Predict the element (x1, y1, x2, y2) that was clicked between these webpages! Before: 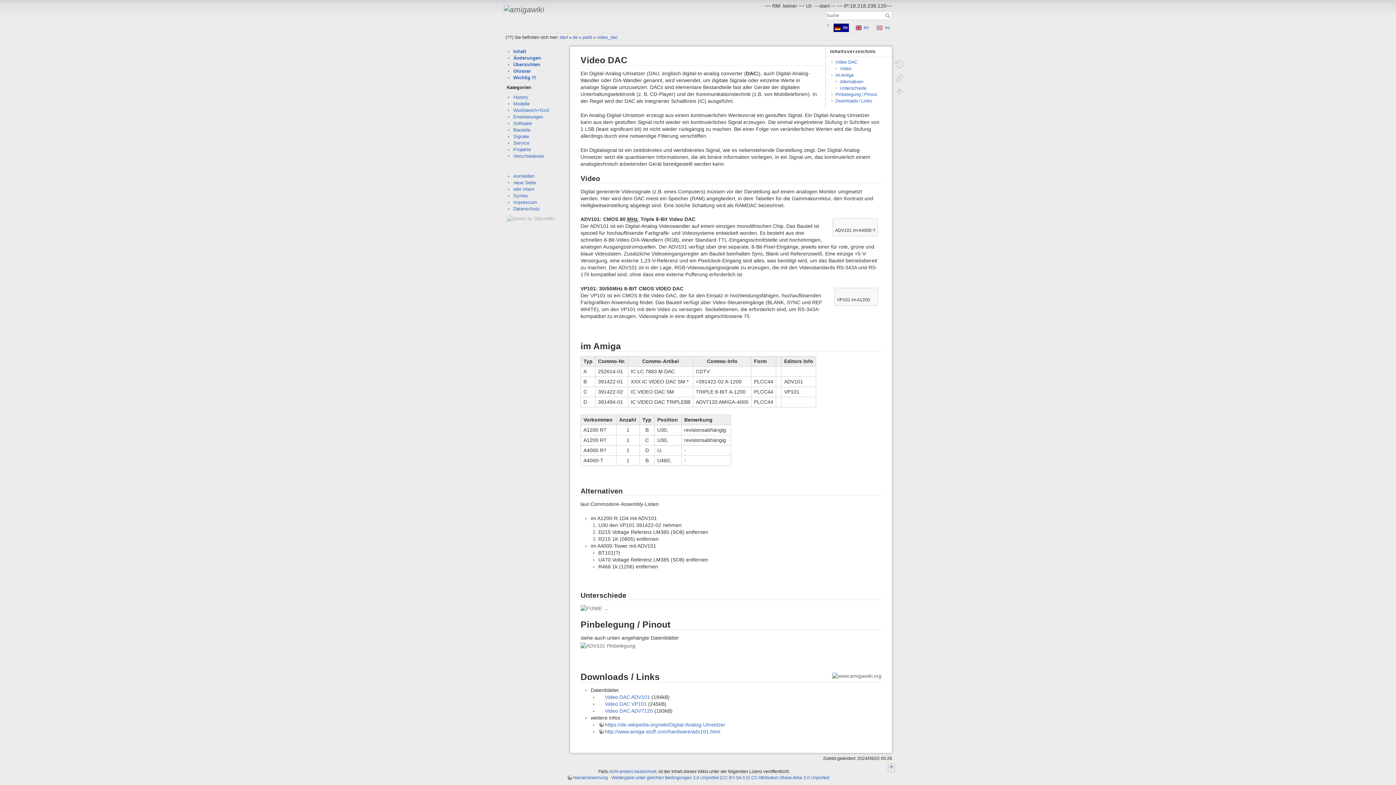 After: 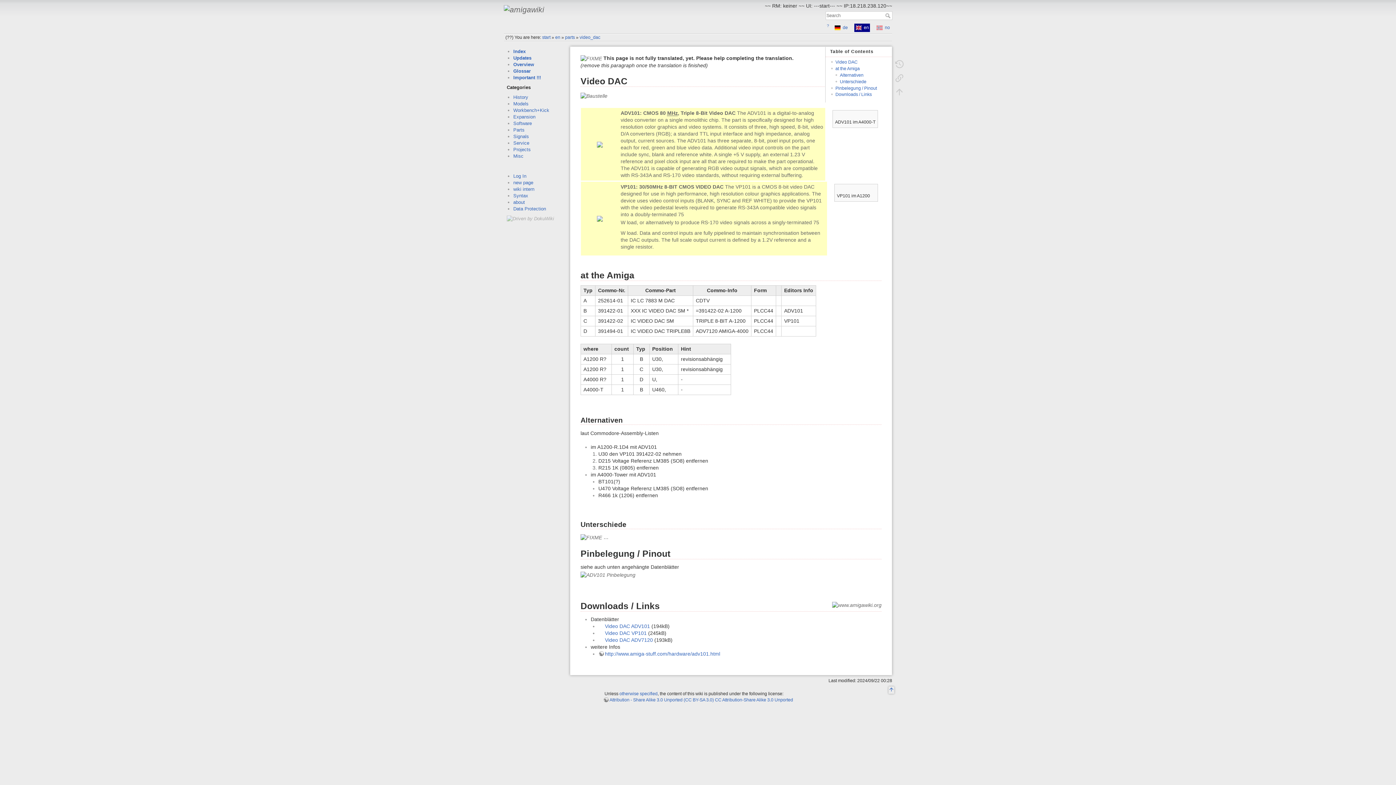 Action: label: en bbox: (854, 23, 870, 31)